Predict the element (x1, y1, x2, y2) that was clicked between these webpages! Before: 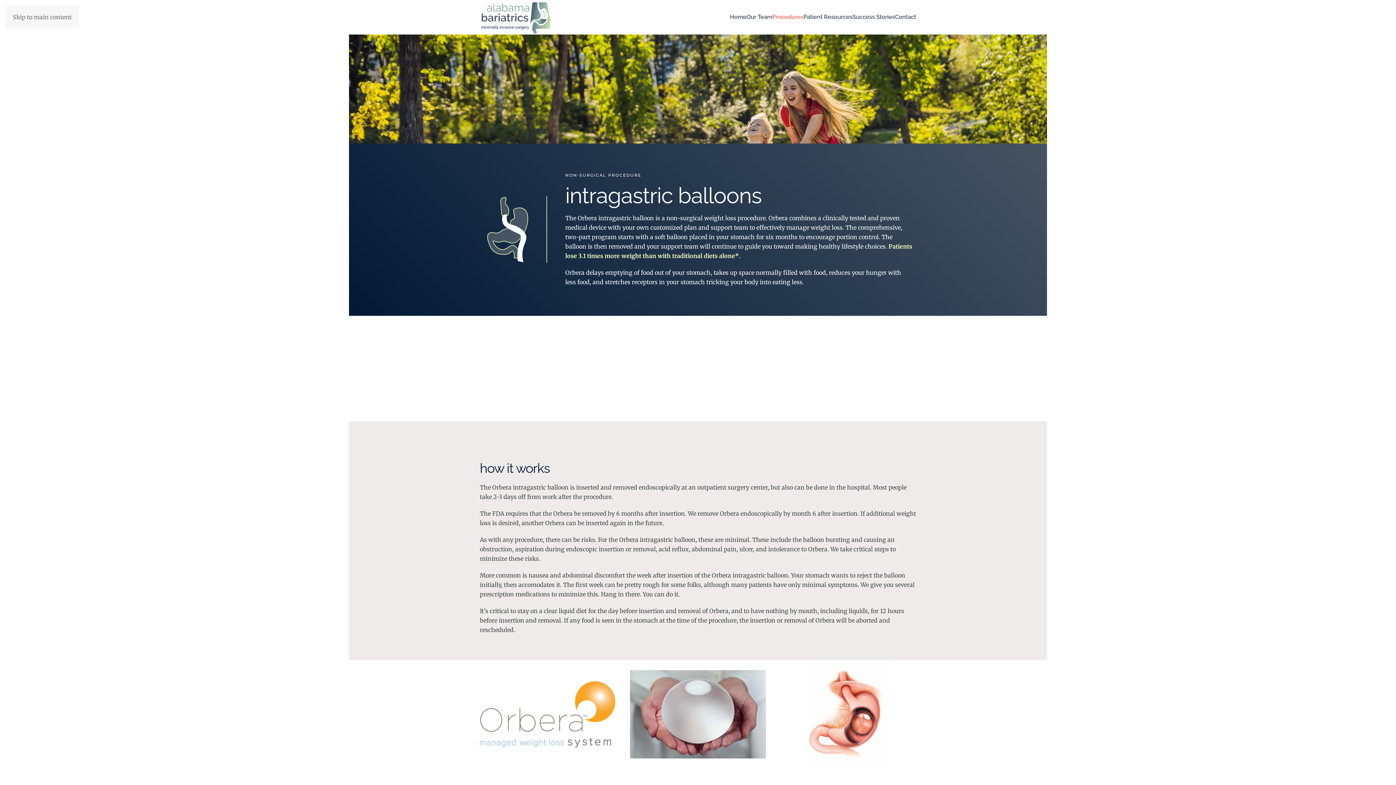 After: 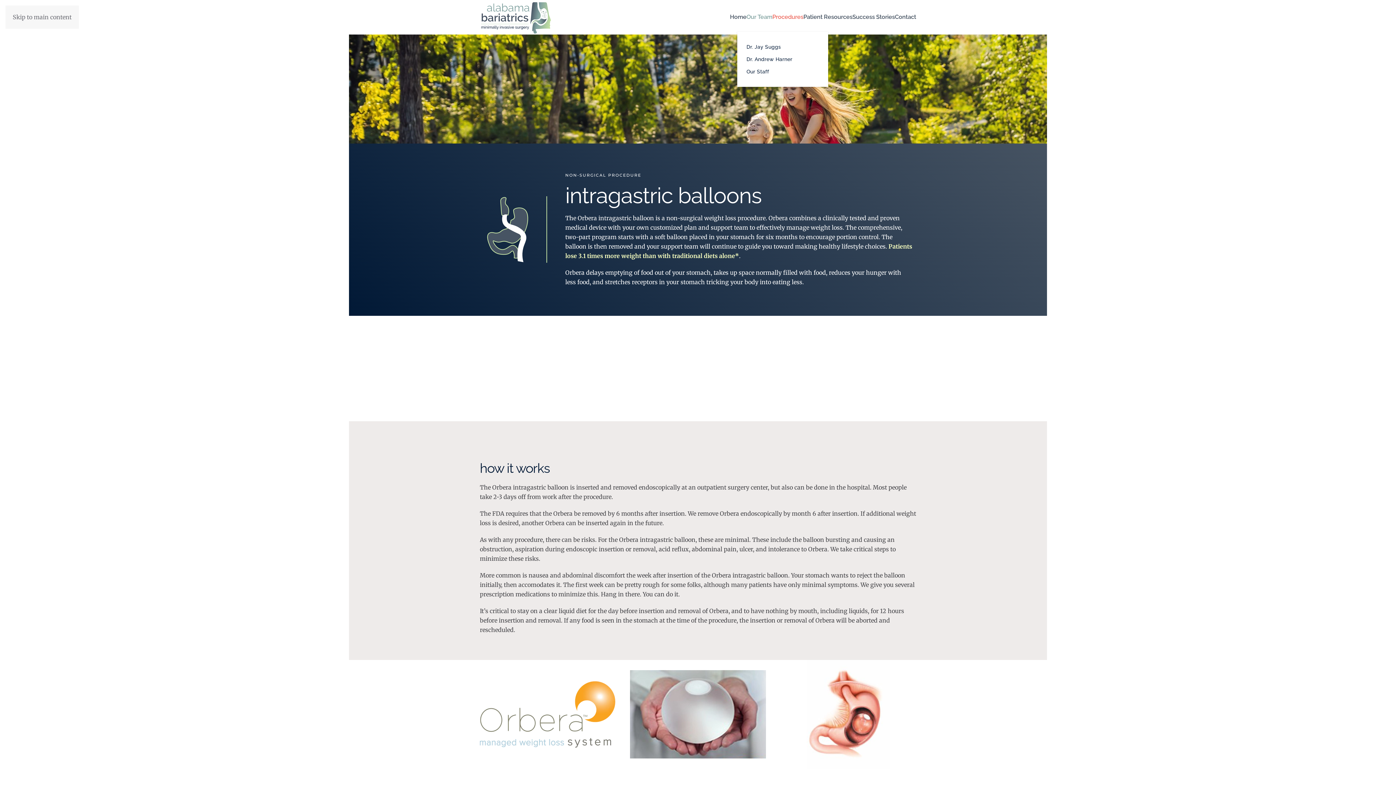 Action: bbox: (746, 2, 772, 31) label: Our Team